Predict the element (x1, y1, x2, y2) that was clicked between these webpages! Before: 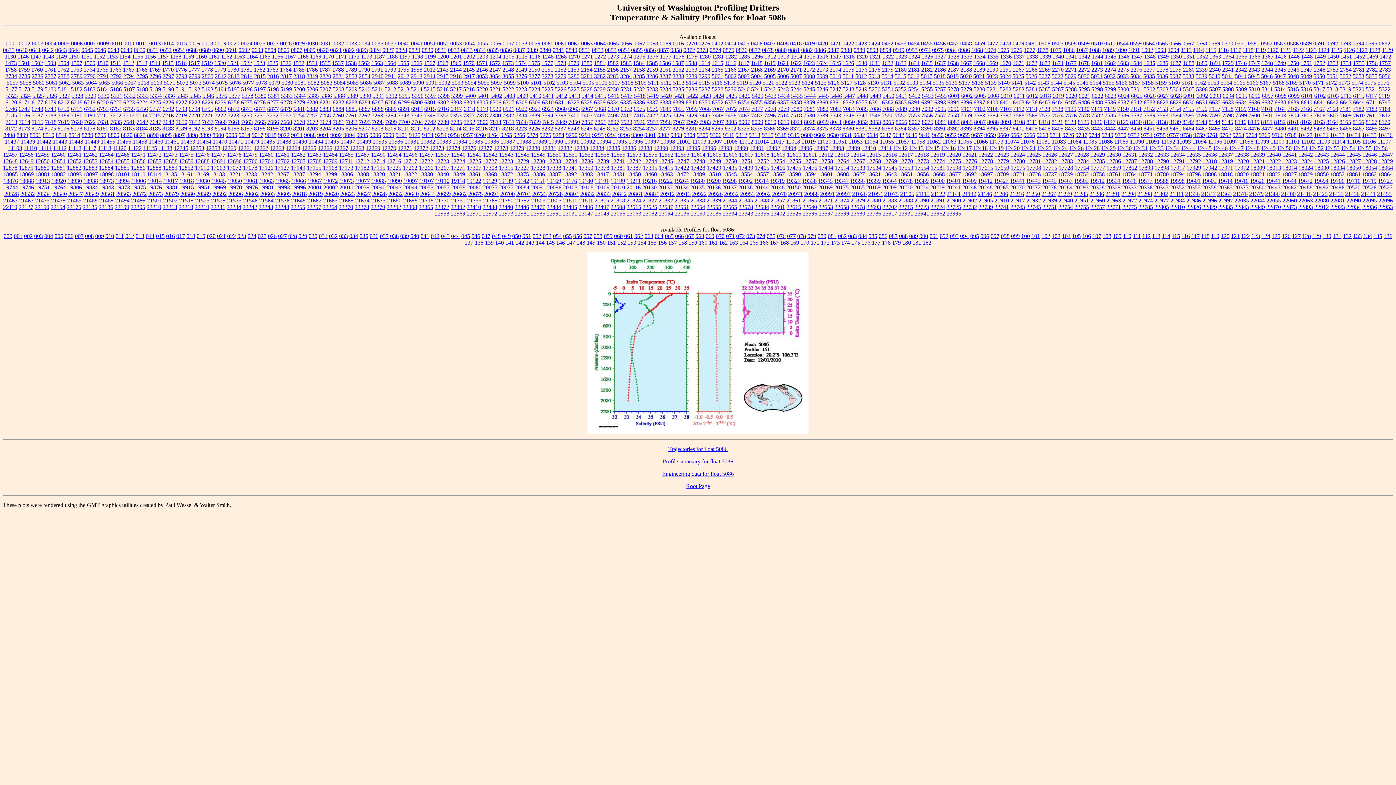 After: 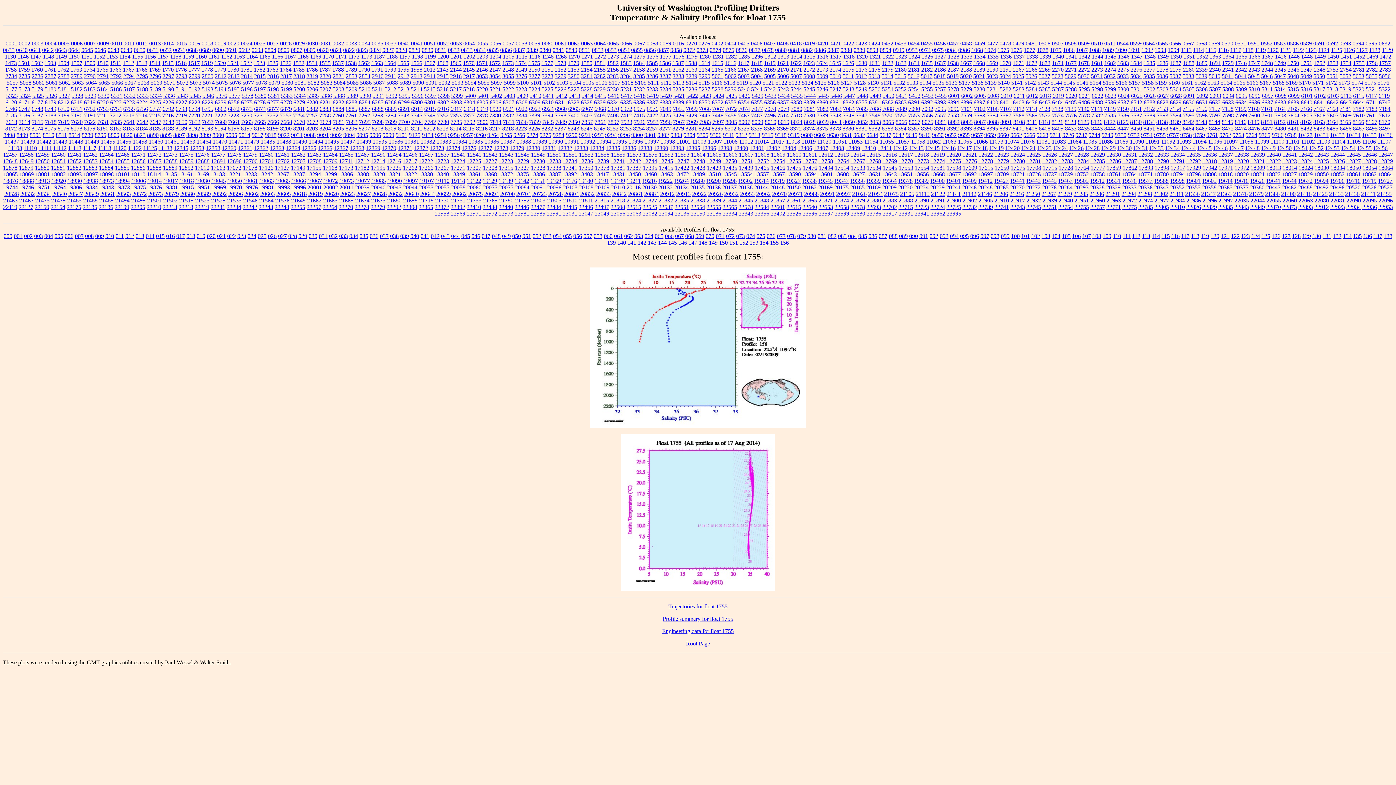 Action: label: 1755 bbox: (1353, 59, 1364, 66)